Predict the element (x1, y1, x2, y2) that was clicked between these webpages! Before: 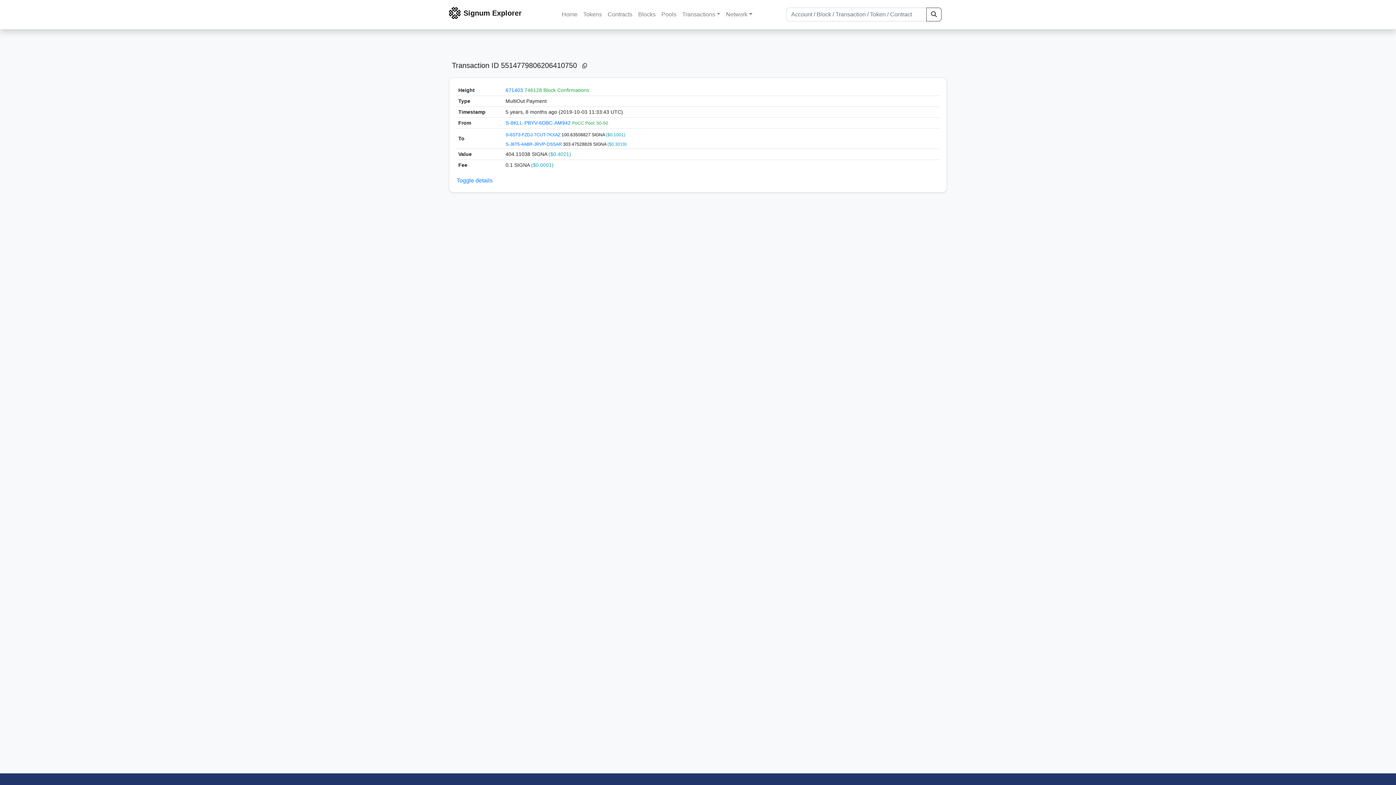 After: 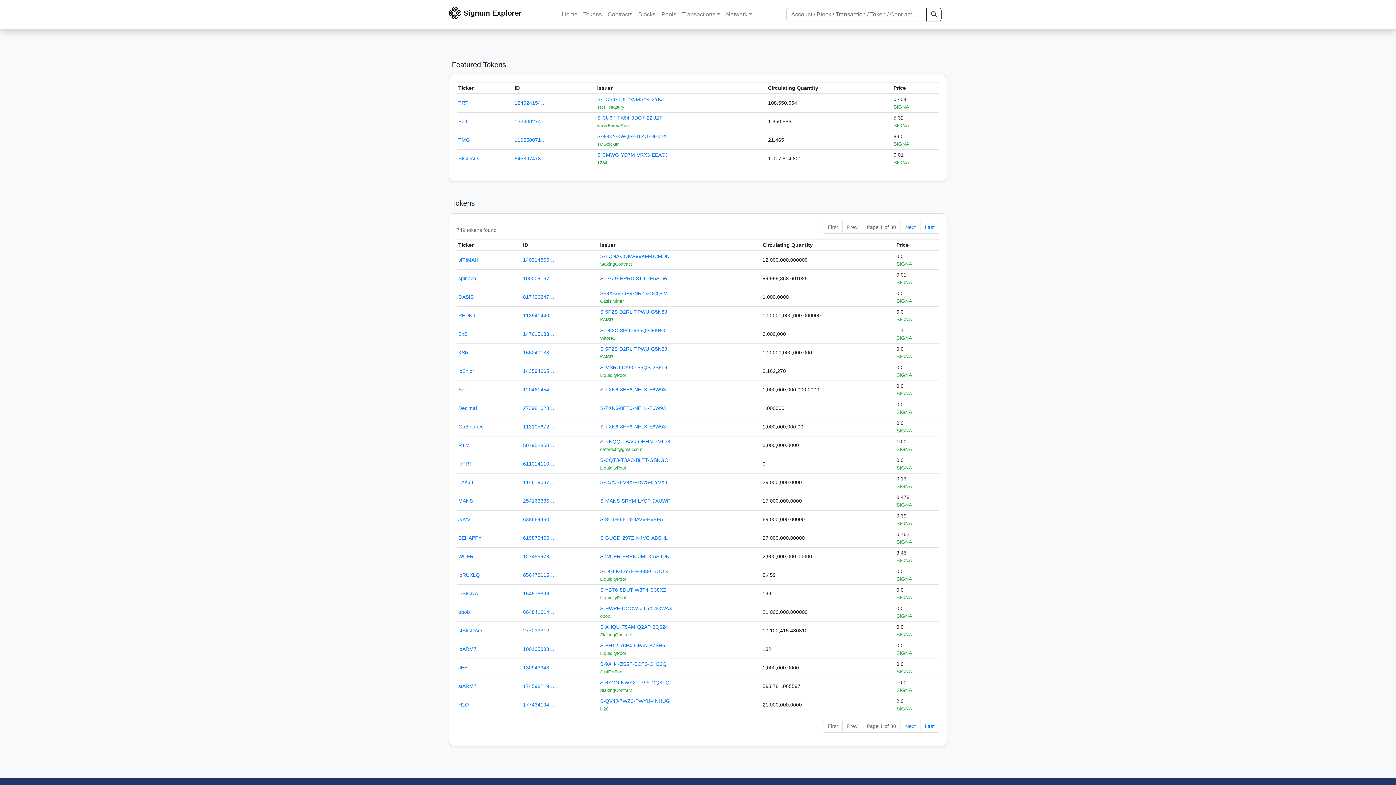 Action: bbox: (580, 7, 604, 21) label: Tokens